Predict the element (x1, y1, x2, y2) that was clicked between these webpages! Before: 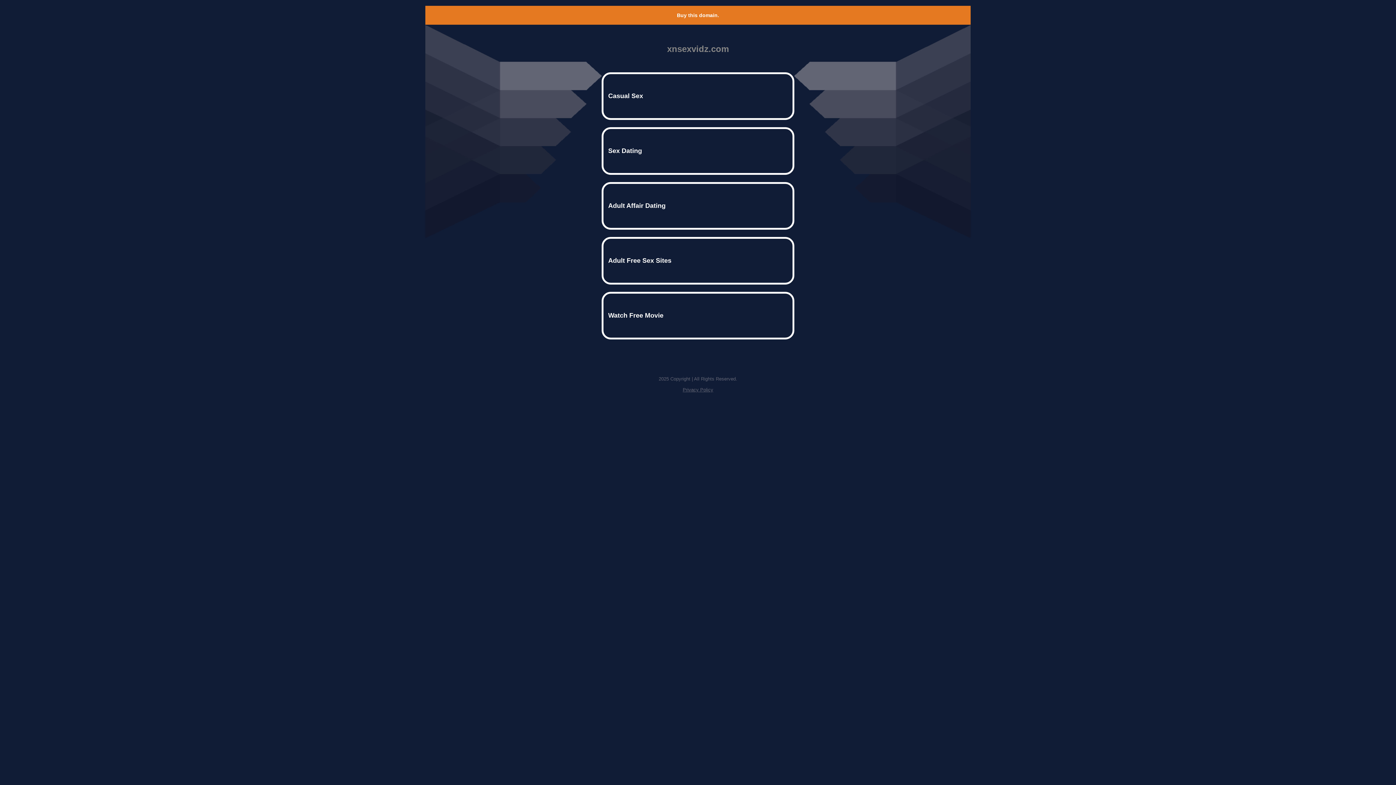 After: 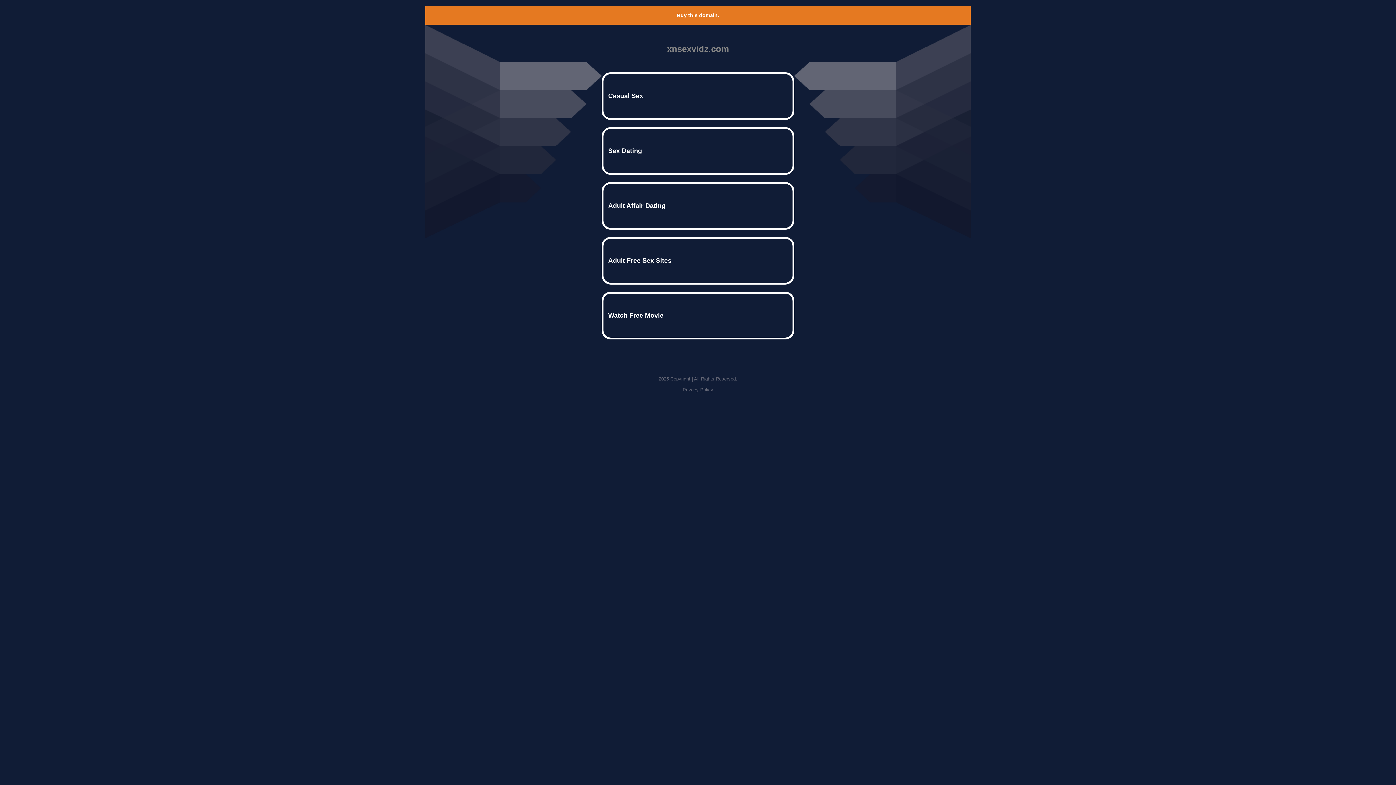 Action: bbox: (682, 387, 713, 392) label: Privacy Policy